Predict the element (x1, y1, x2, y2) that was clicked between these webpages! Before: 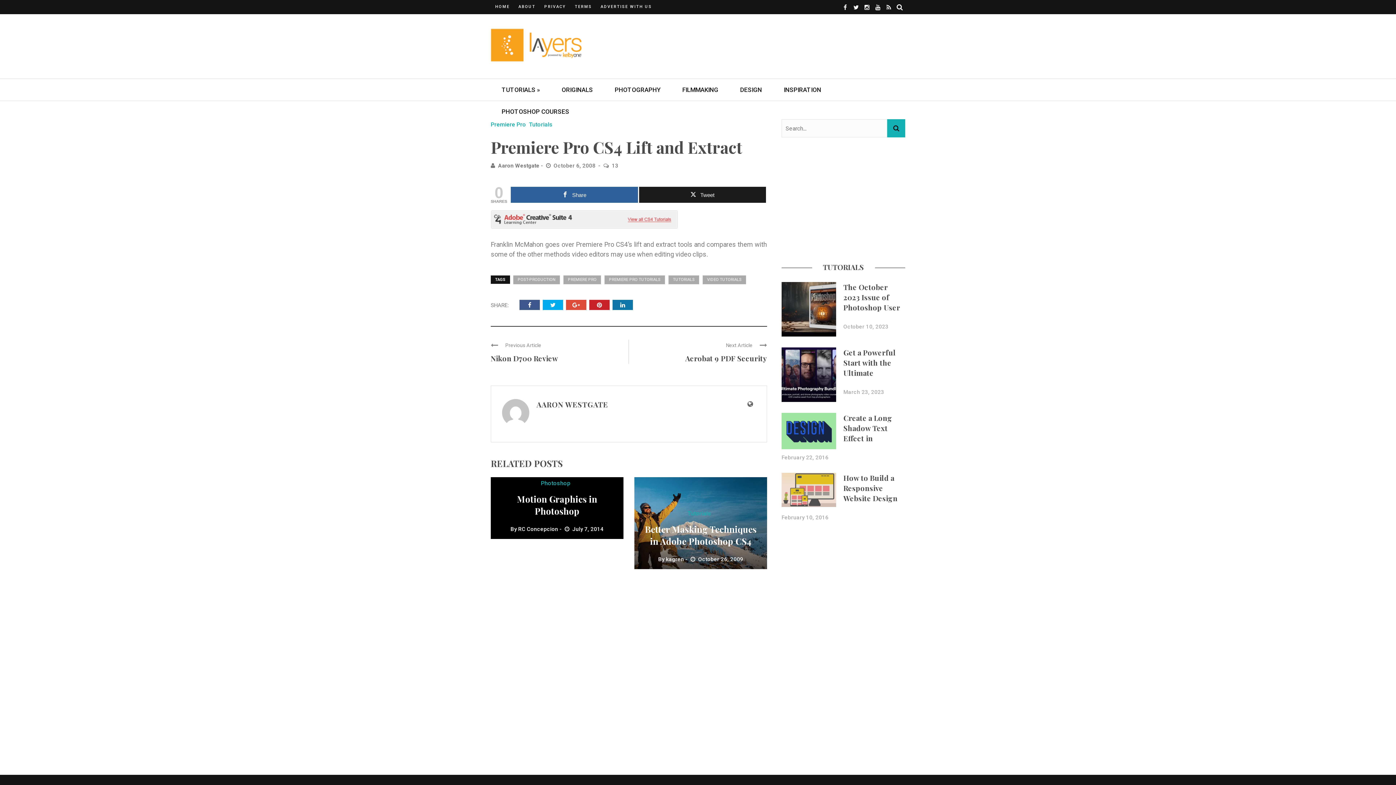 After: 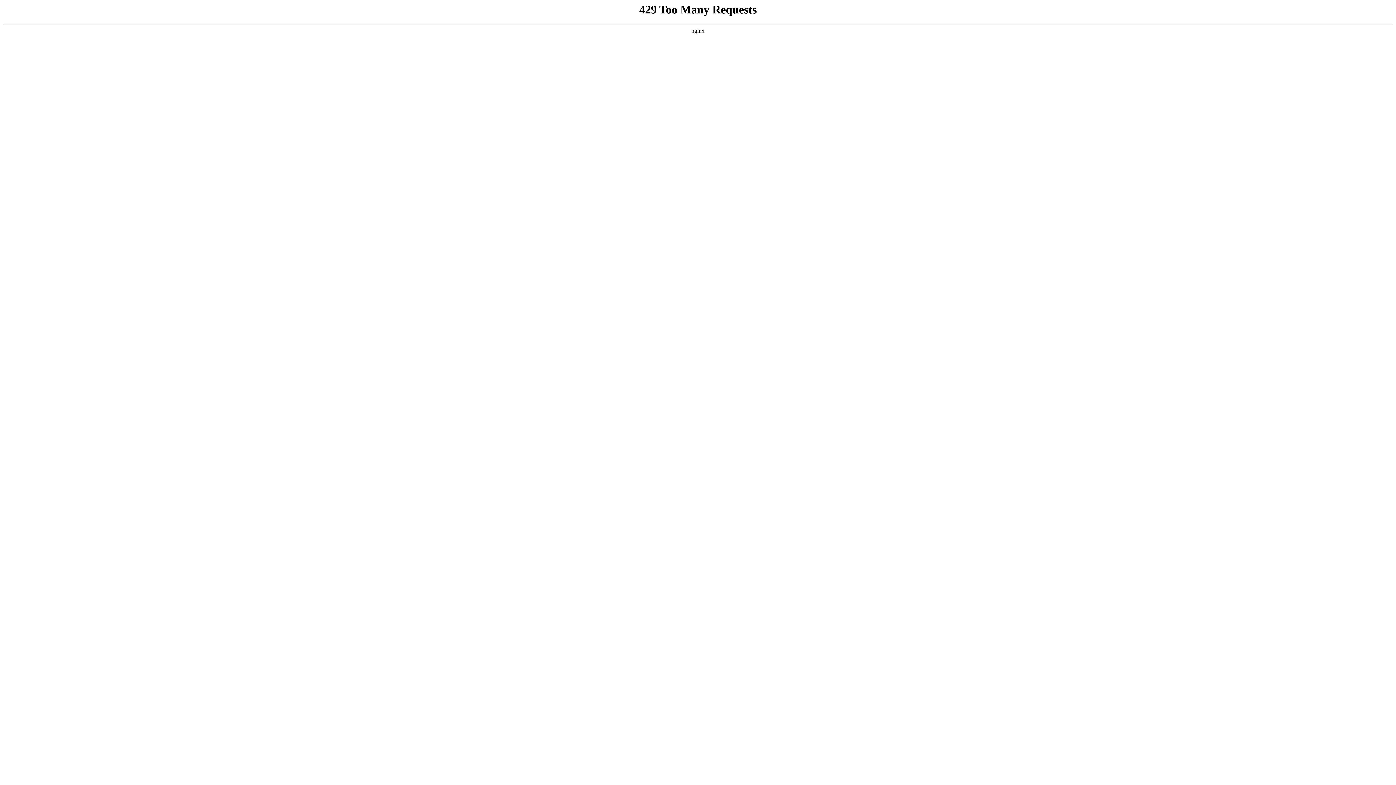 Action: bbox: (490, 353, 558, 363) label: Nikon D700 Review